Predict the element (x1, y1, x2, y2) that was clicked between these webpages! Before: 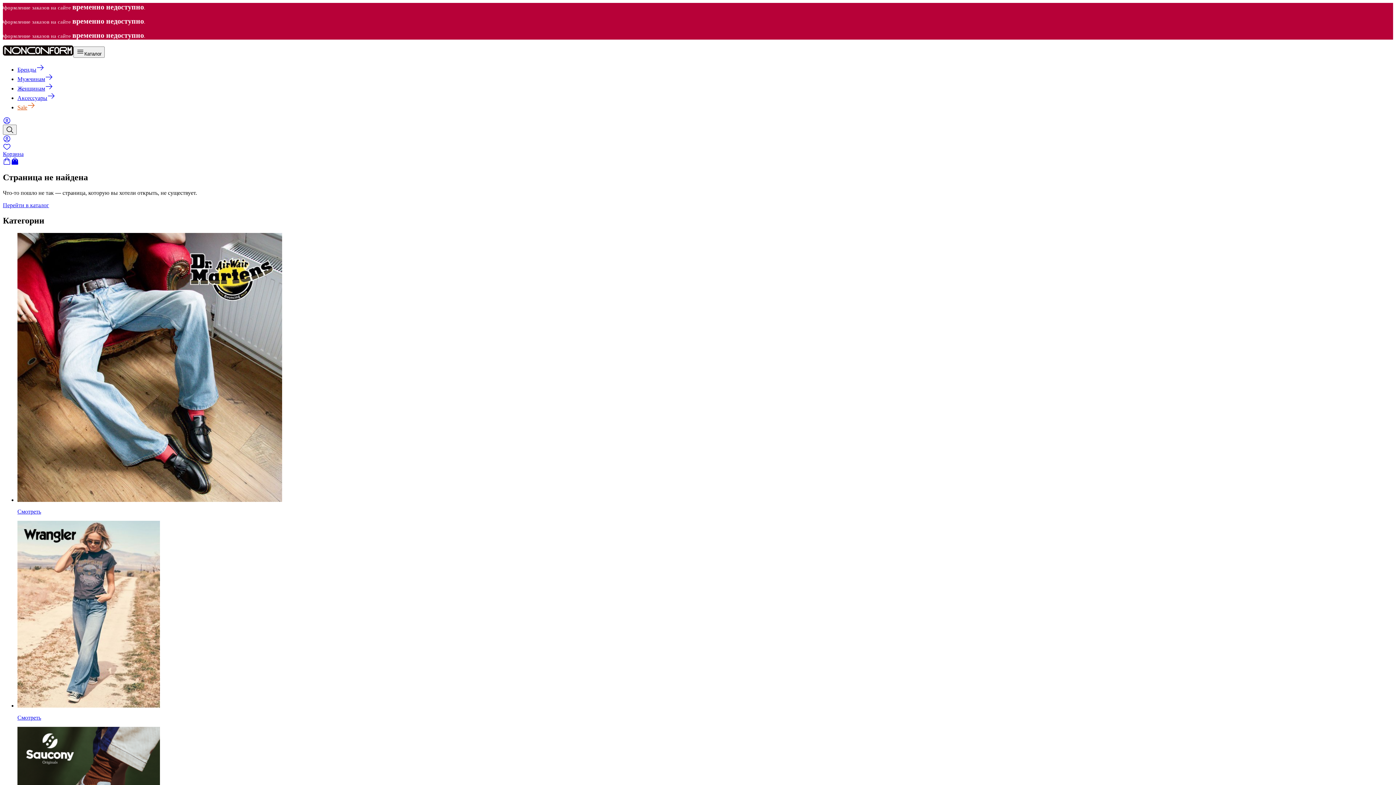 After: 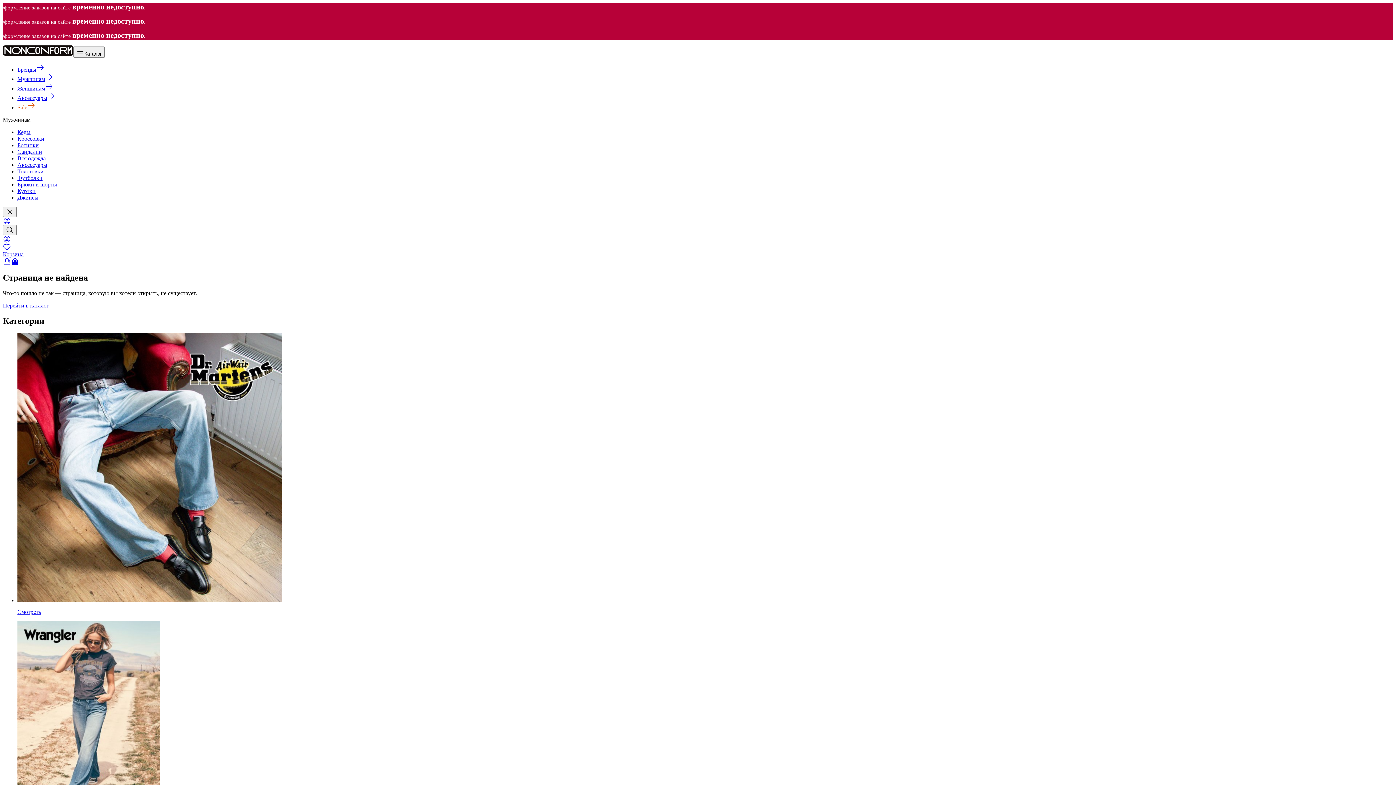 Action: label: Мужчинам bbox: (17, 76, 53, 82)